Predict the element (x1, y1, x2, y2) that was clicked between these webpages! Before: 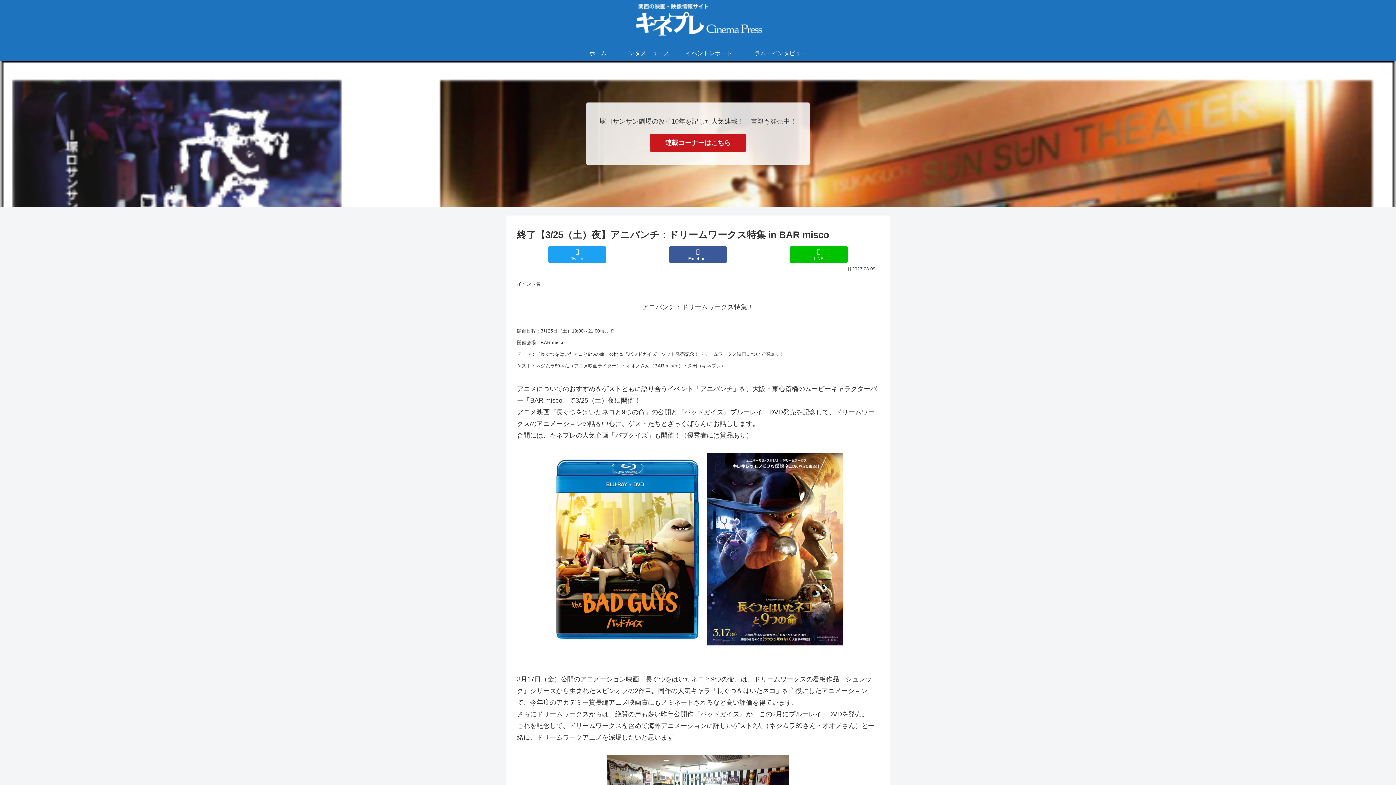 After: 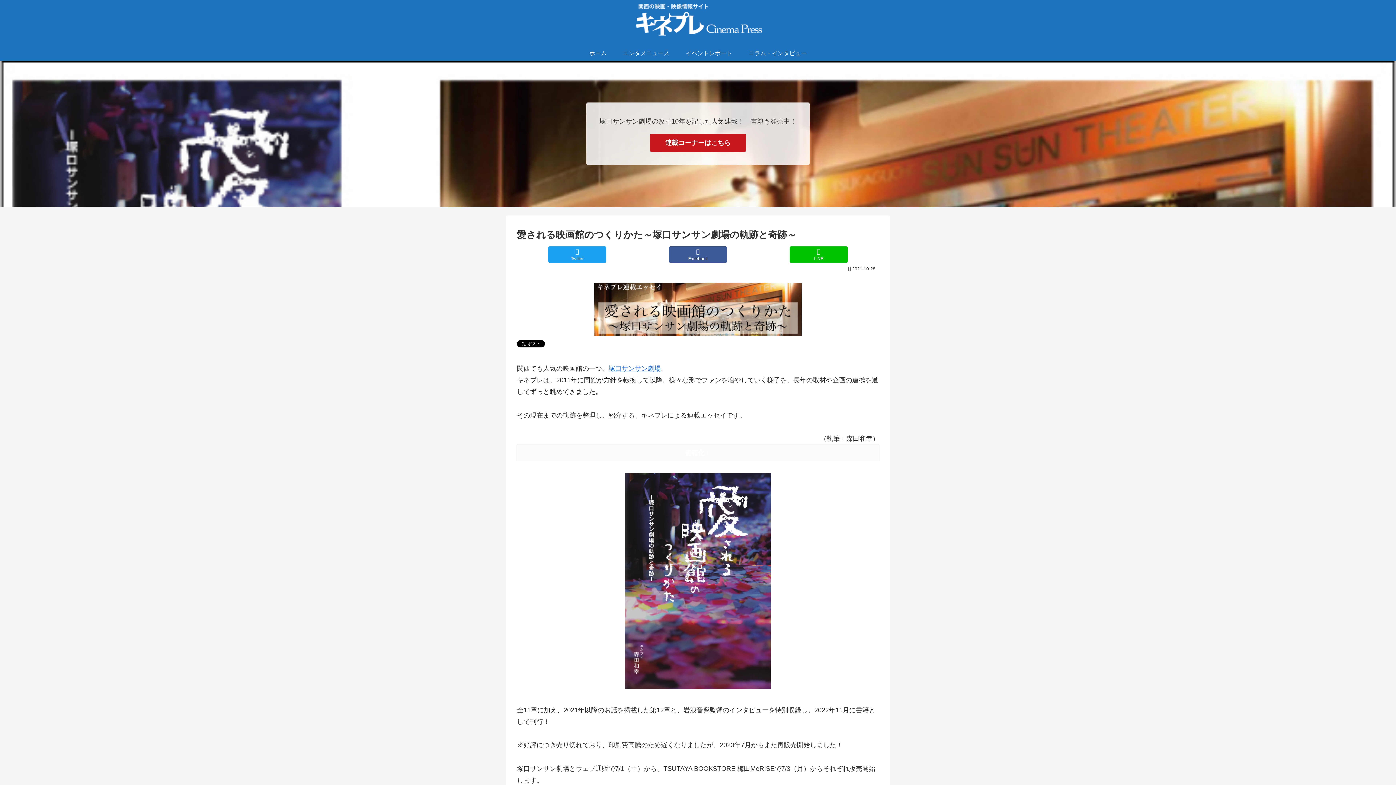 Action: bbox: (650, 133, 746, 152) label: 連載コーナーはこちら